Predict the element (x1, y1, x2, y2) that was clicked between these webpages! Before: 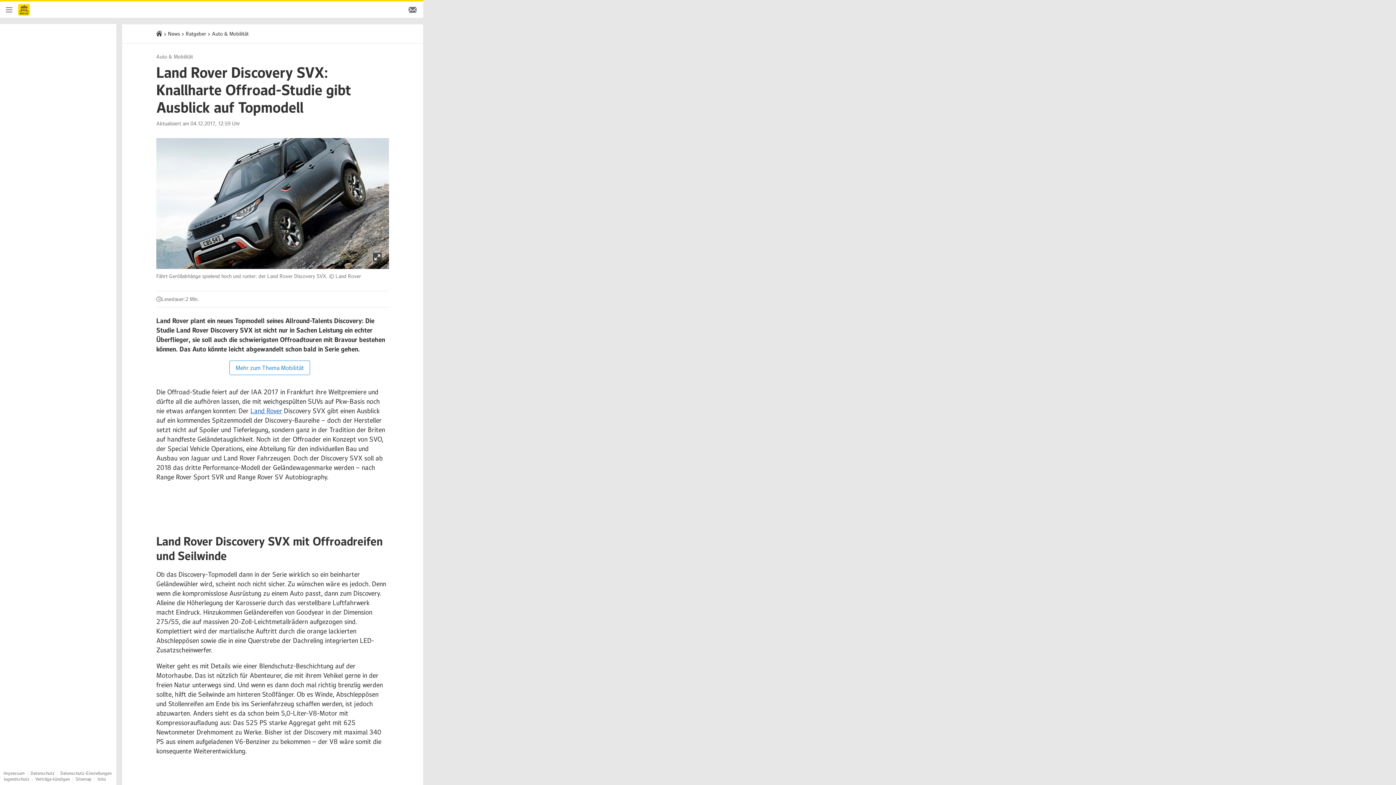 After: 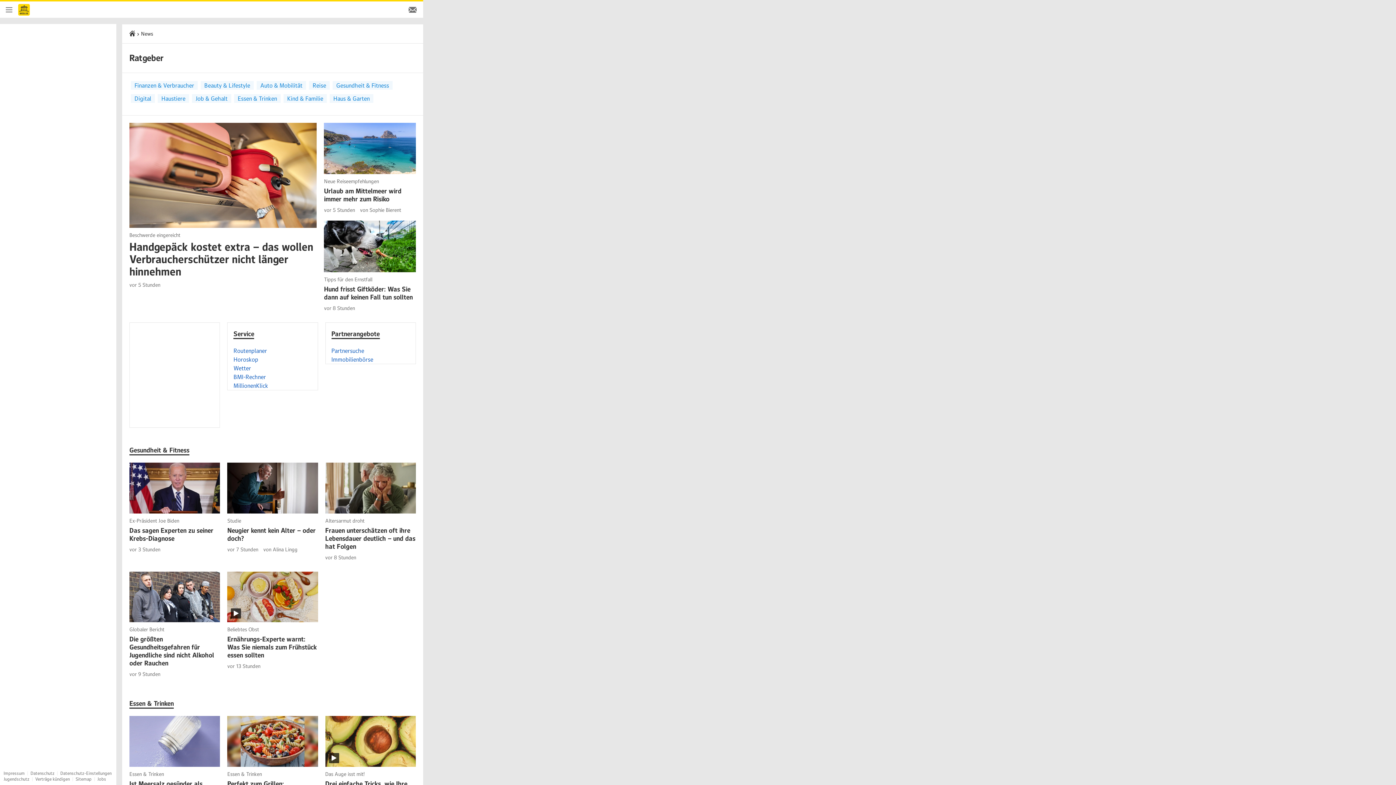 Action: label: Ratgeber bbox: (185, 30, 206, 37)